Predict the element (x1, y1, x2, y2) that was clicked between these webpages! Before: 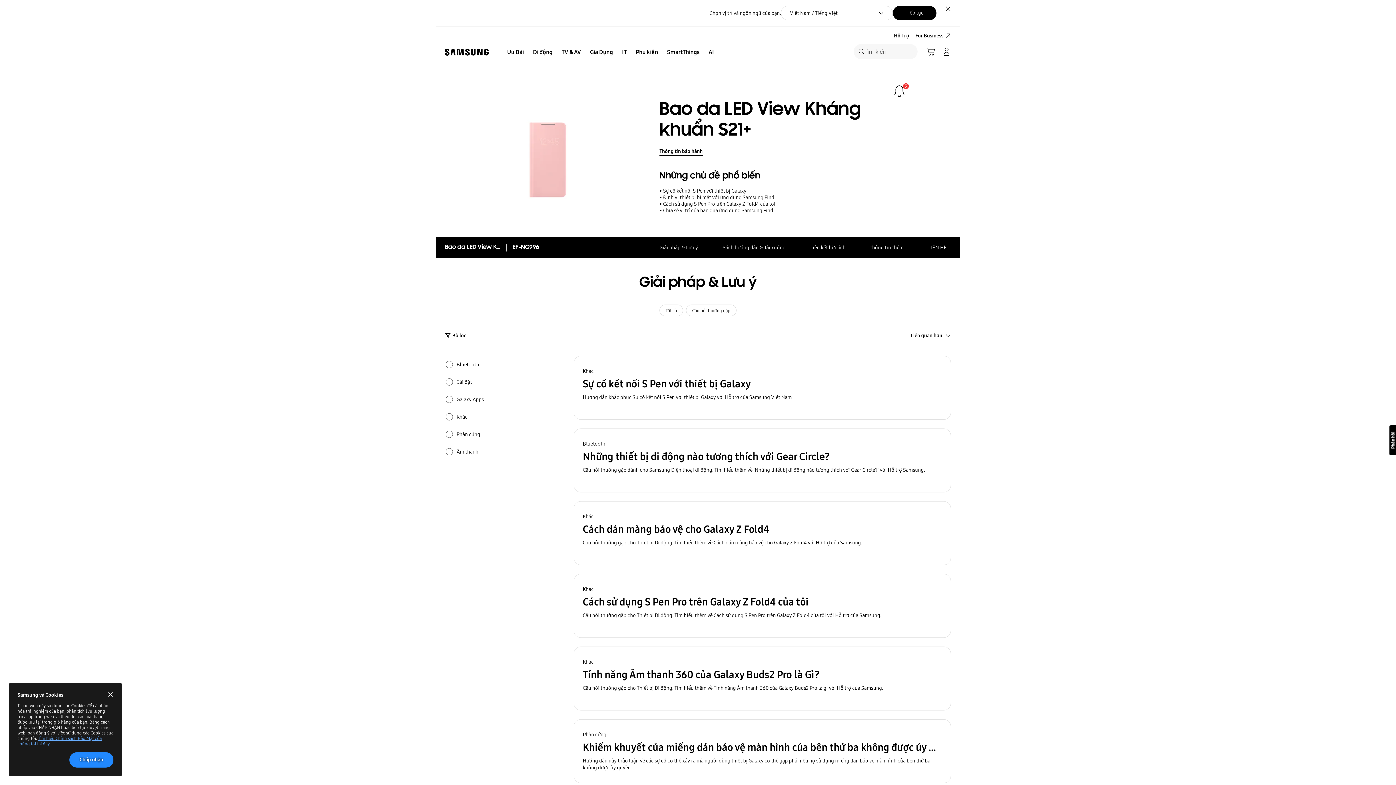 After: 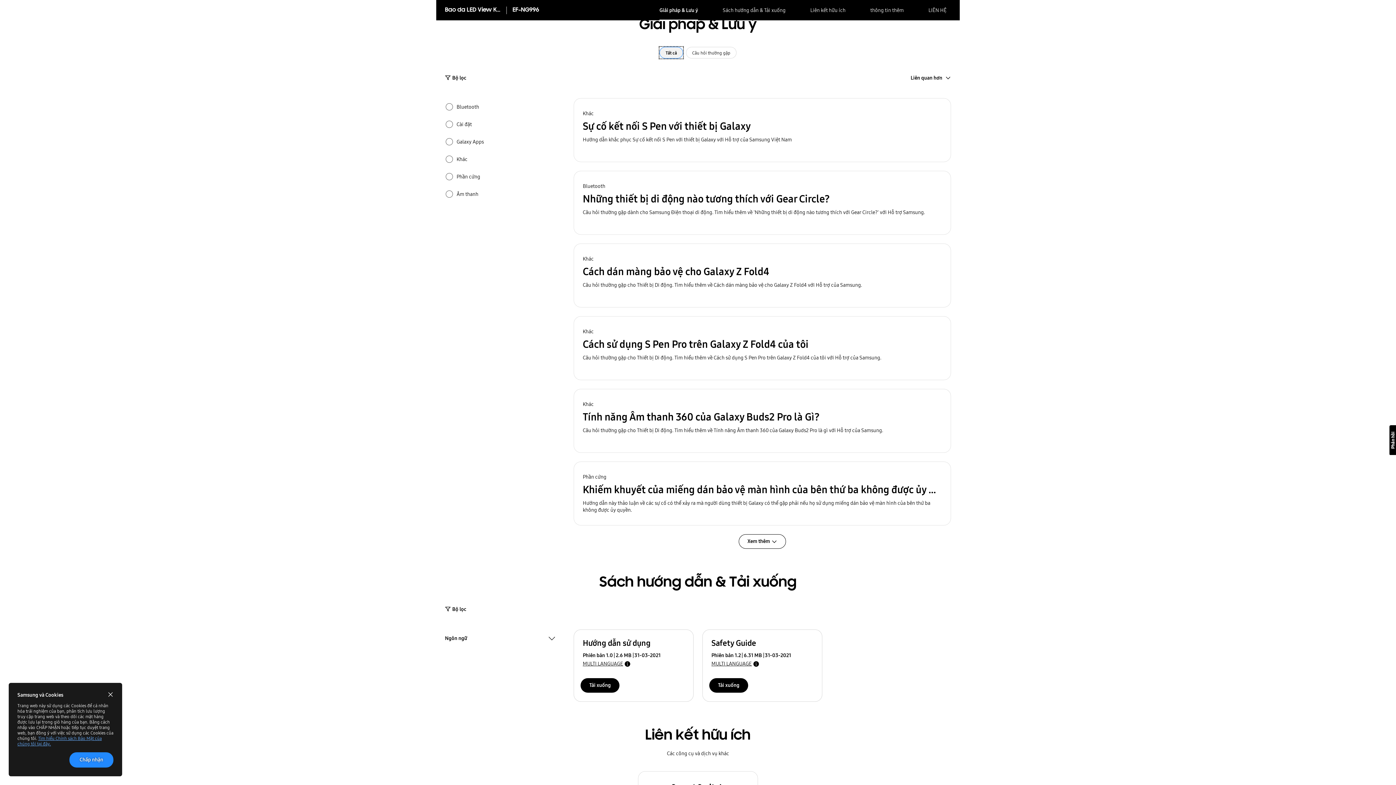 Action: bbox: (659, 304, 683, 316) label: Tất cả